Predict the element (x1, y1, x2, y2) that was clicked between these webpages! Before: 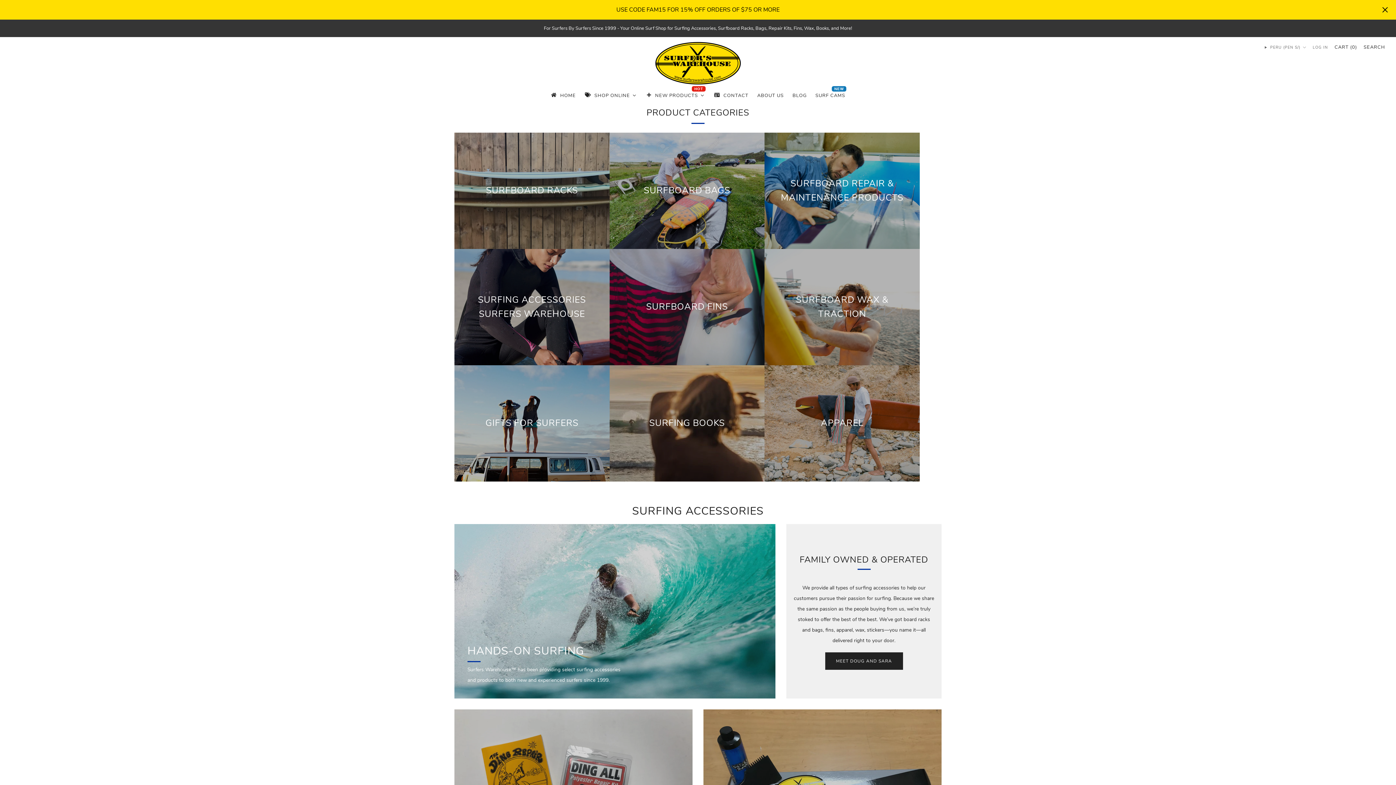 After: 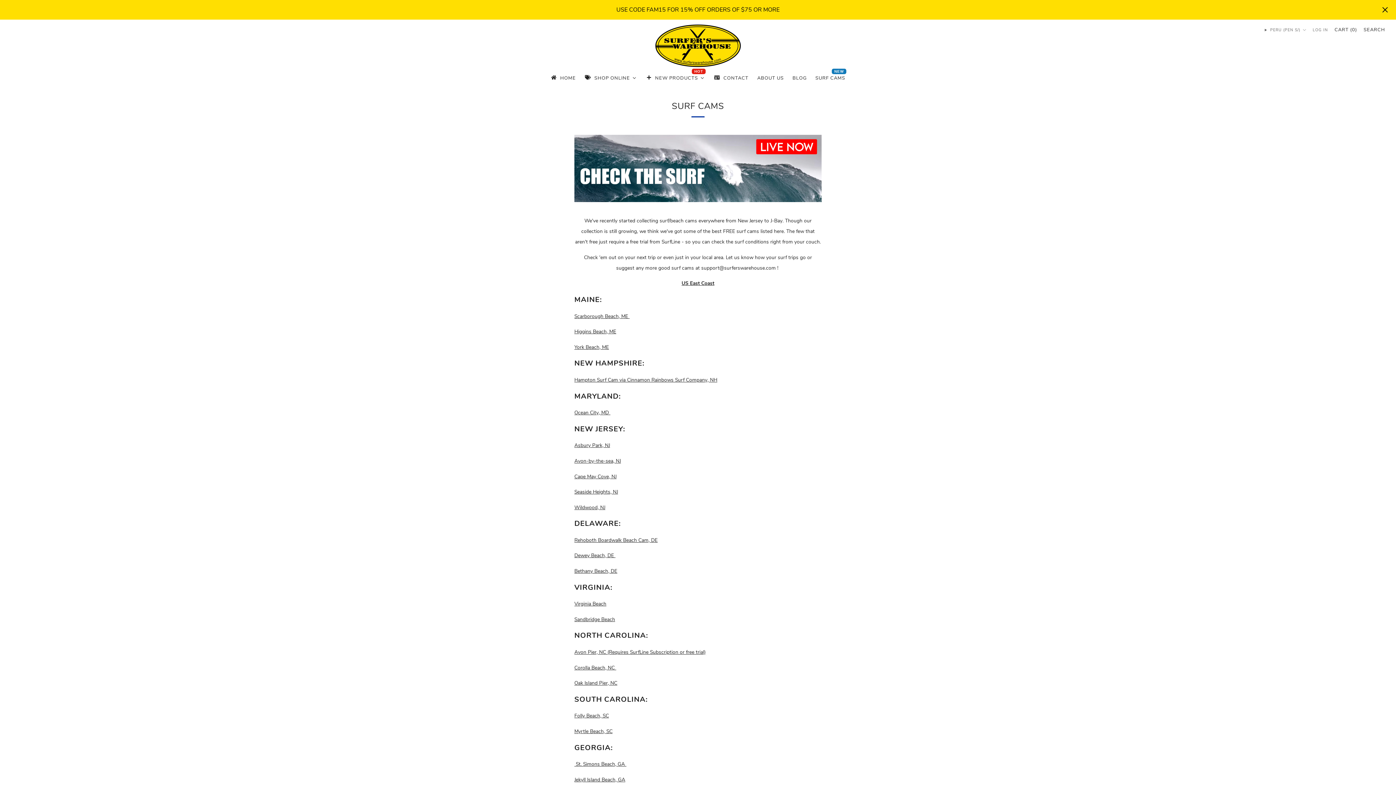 Action: label: Surf Cams bbox: (814, 89, 846, 101)